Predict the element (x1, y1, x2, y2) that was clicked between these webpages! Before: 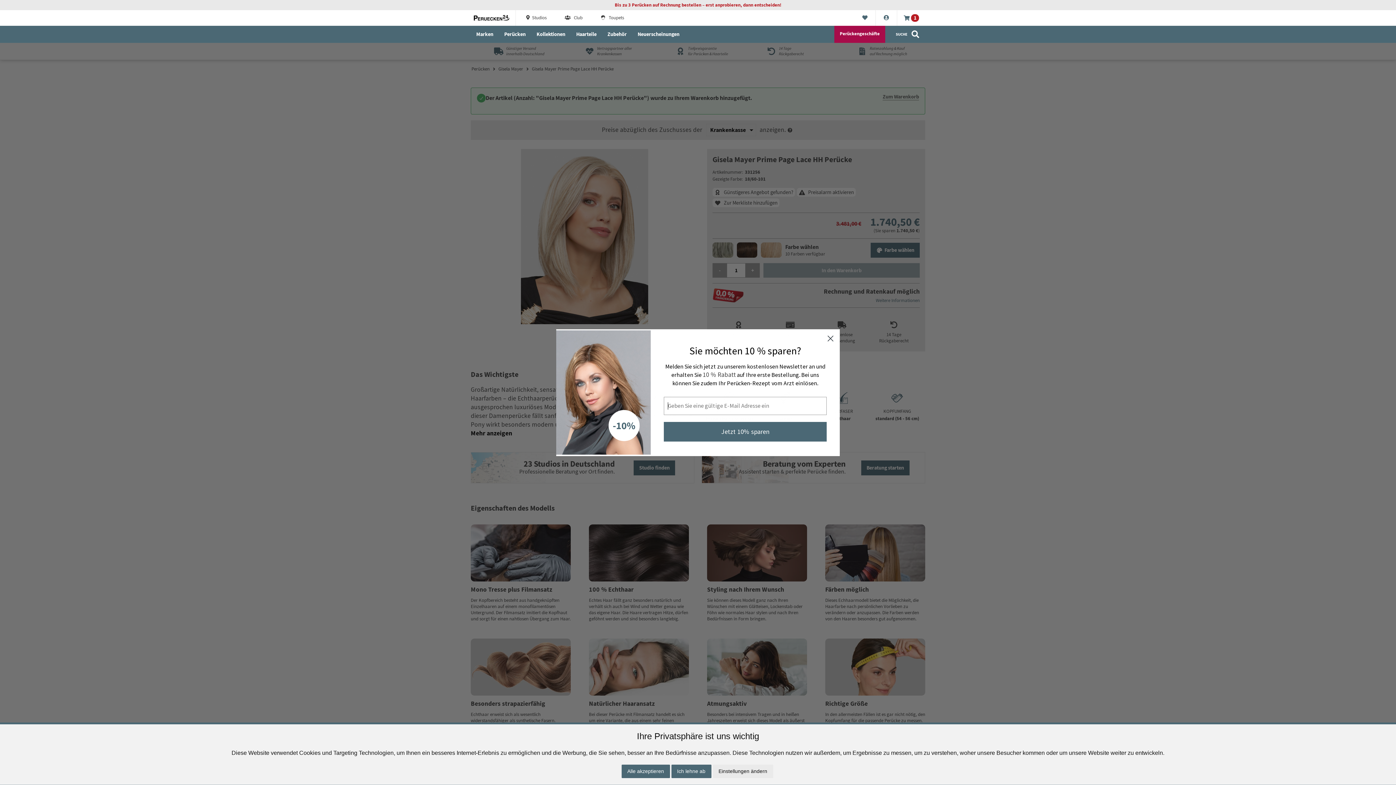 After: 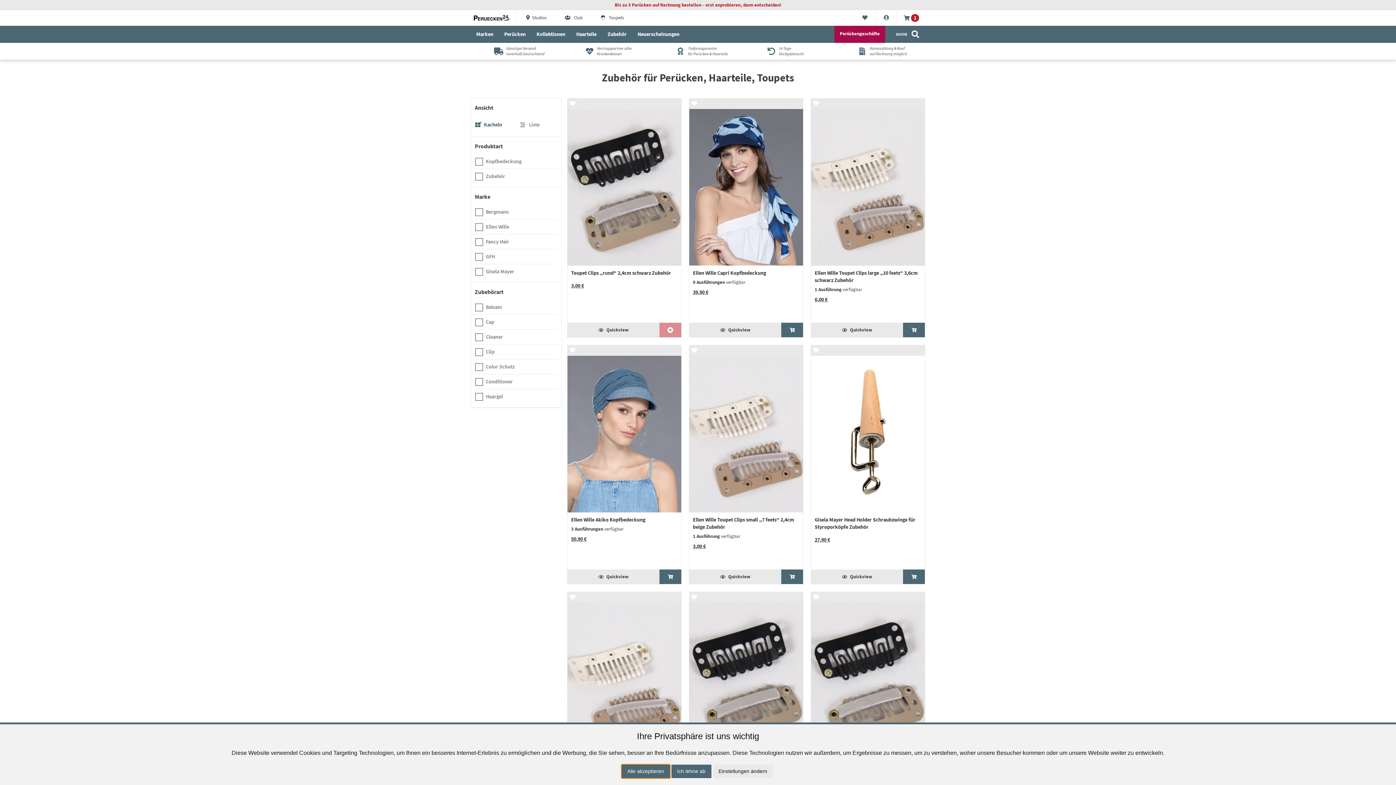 Action: label: Zubehör bbox: (602, 25, 632, 42)